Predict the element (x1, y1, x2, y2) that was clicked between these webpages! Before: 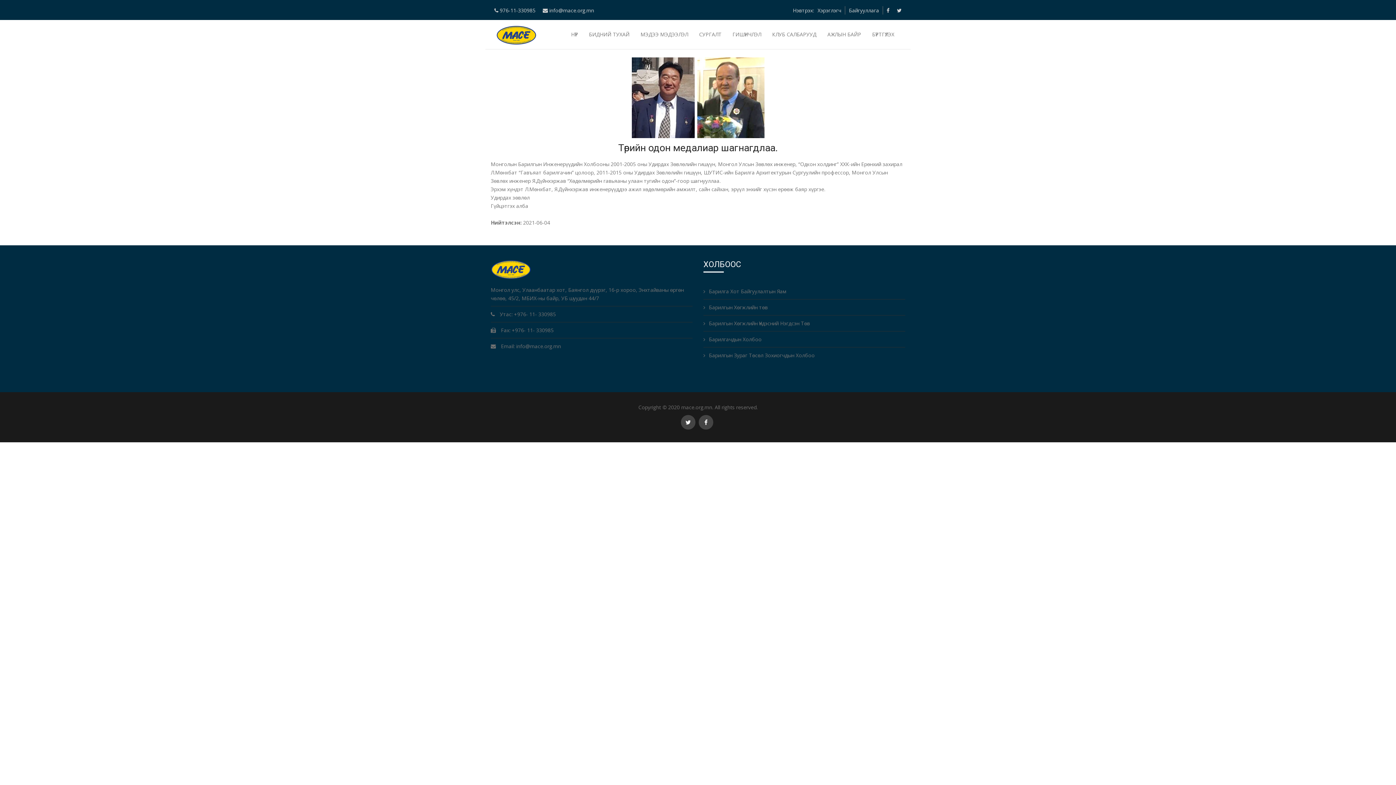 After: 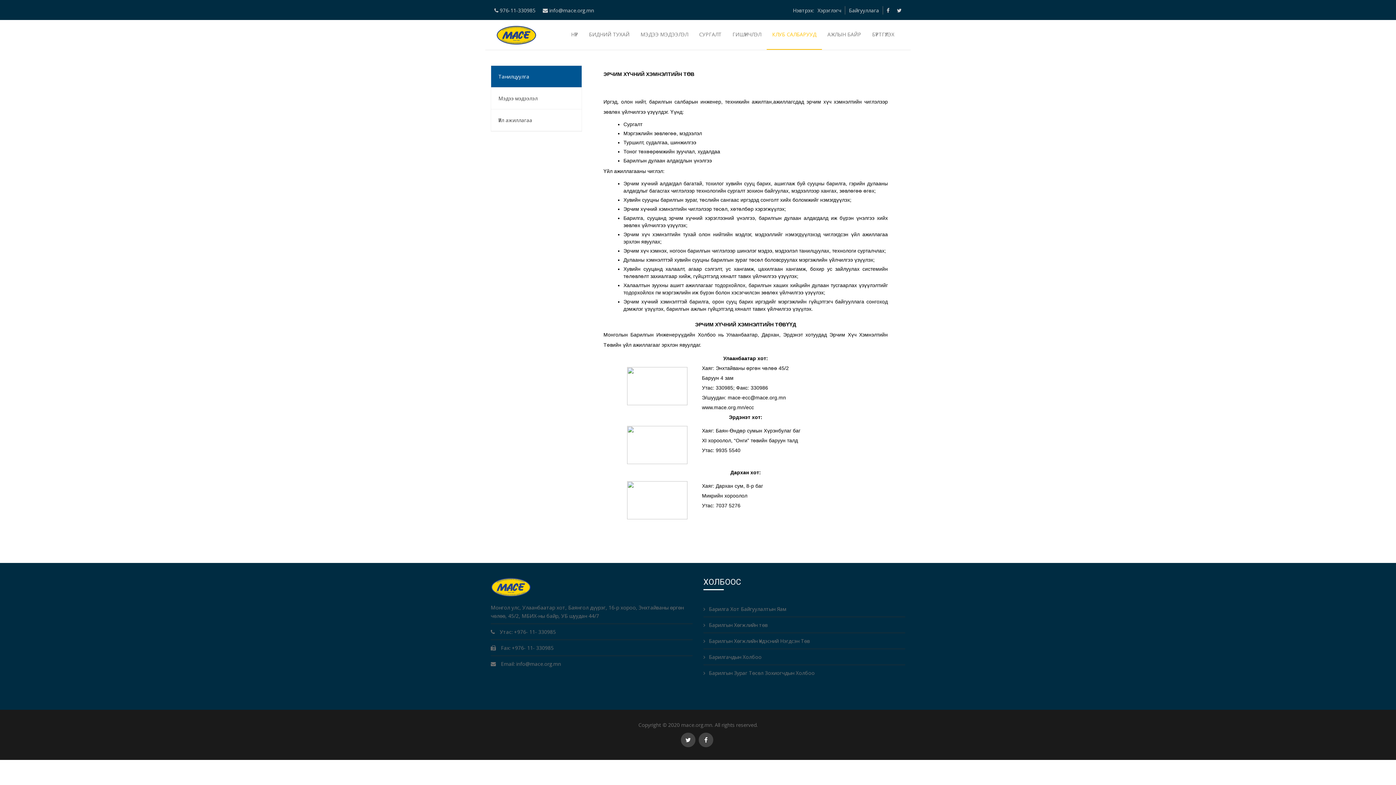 Action: bbox: (766, 20, 822, 49) label: КЛУБ САЛБАРУУД